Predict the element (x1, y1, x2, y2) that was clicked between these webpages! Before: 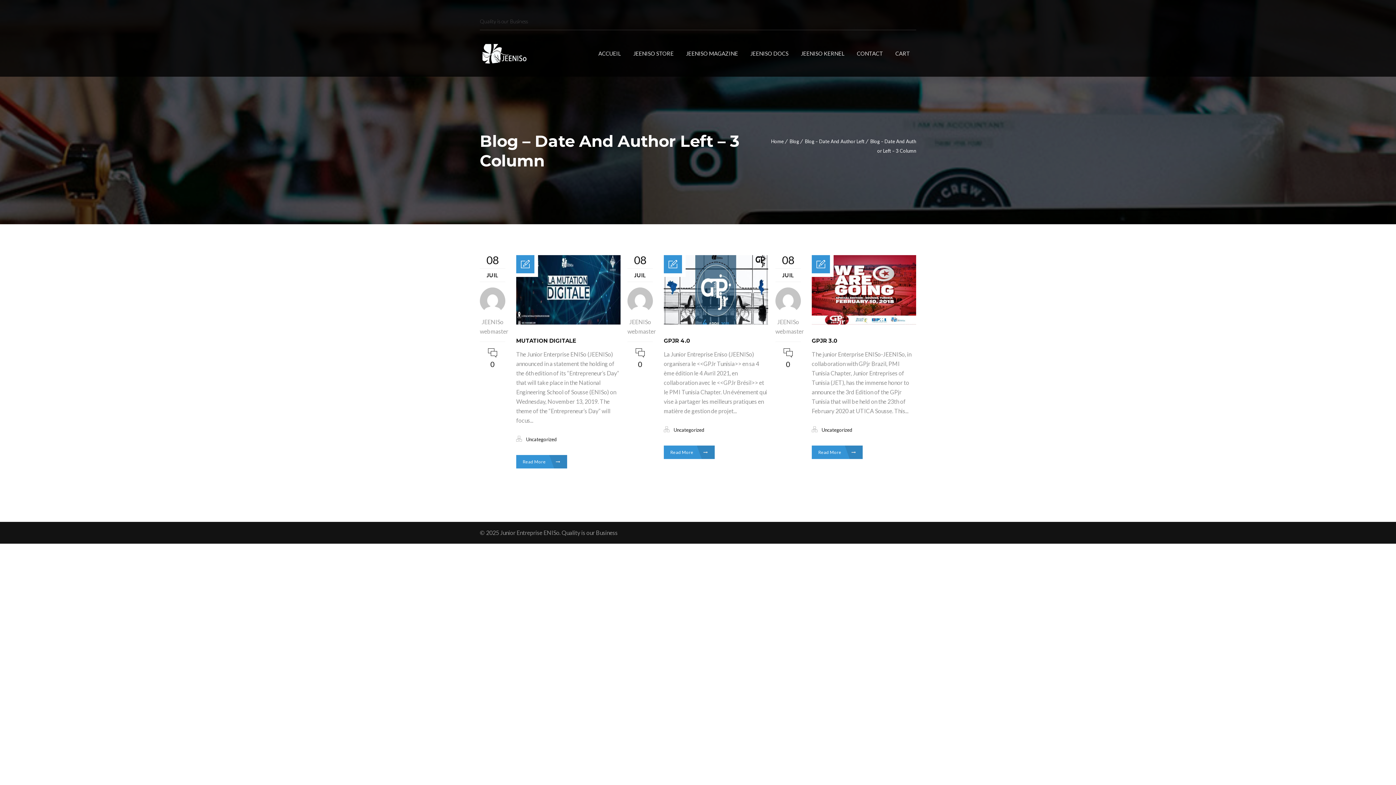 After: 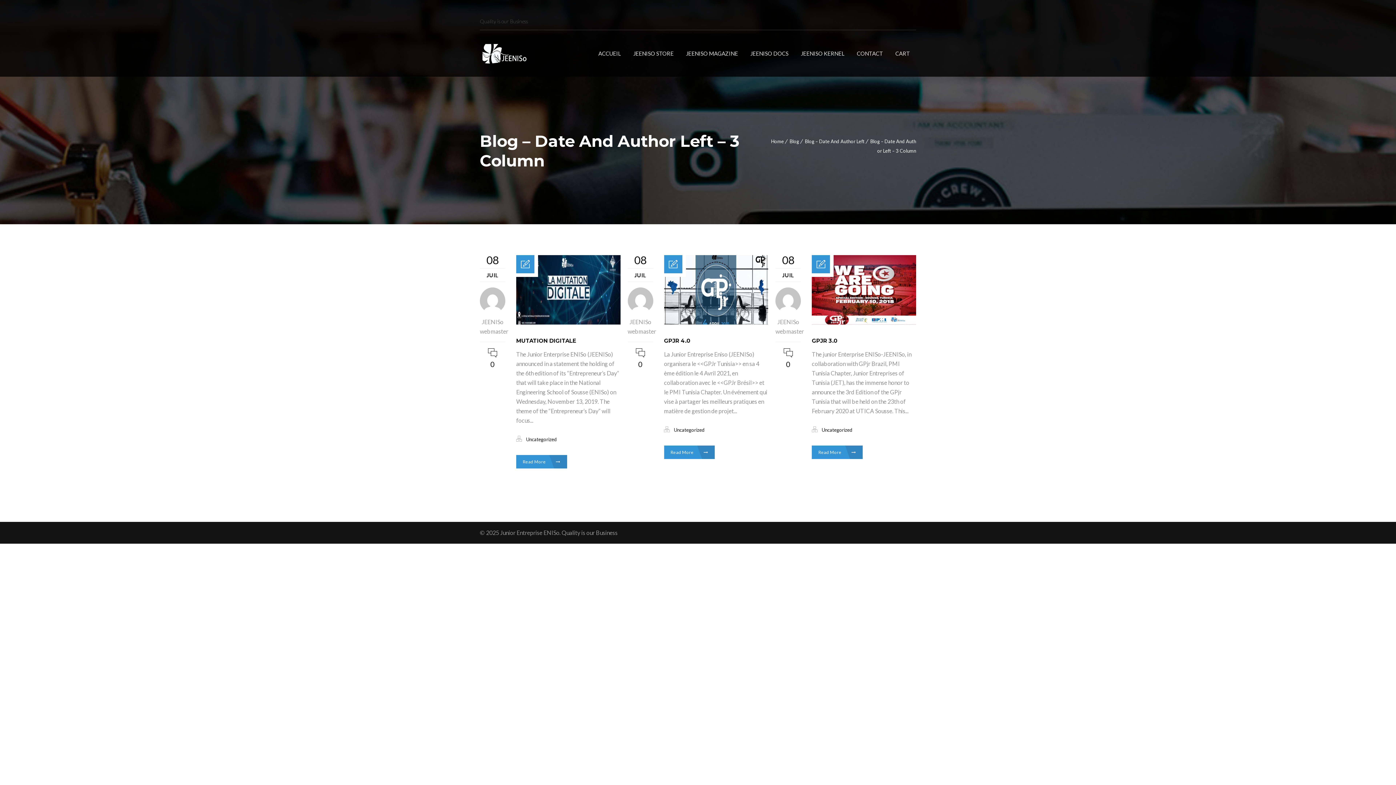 Action: bbox: (812, 255, 833, 277)